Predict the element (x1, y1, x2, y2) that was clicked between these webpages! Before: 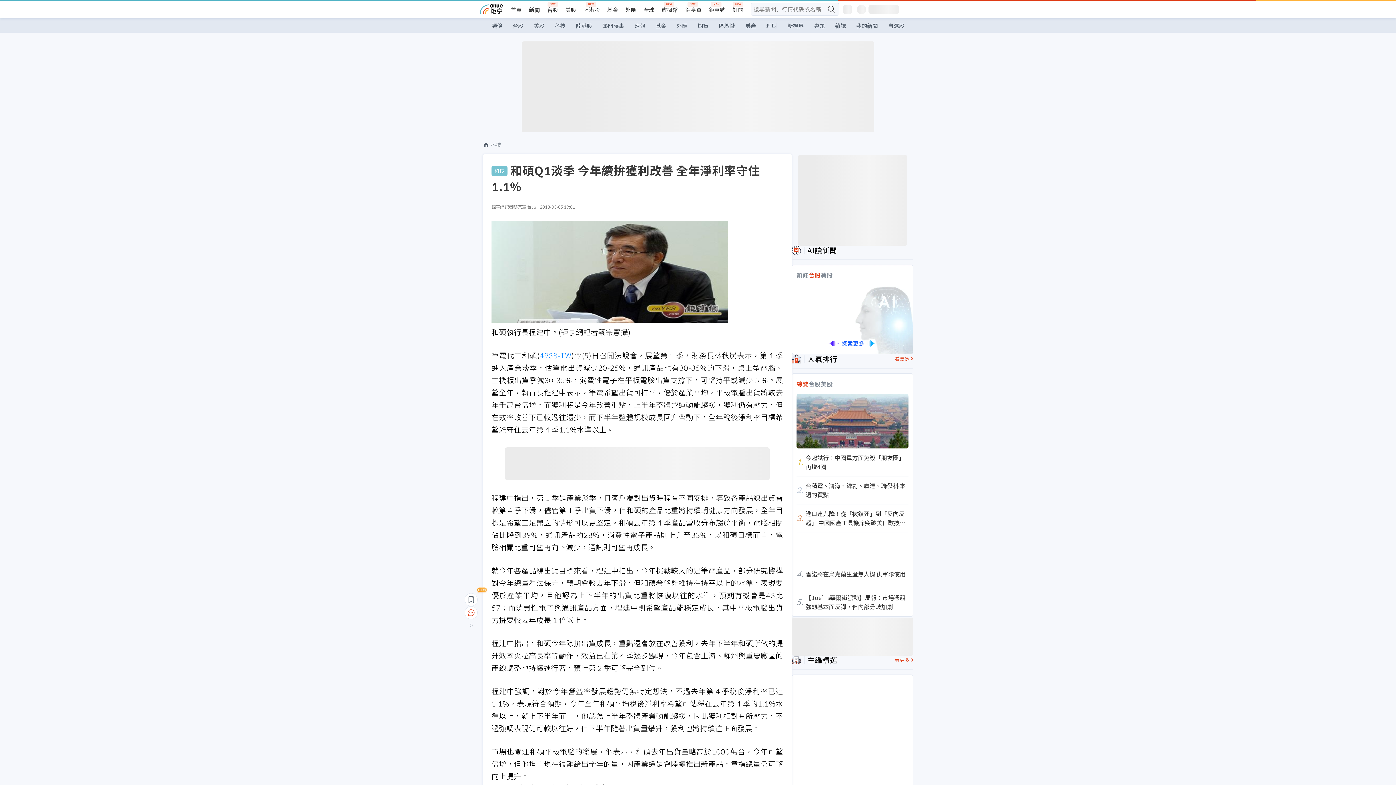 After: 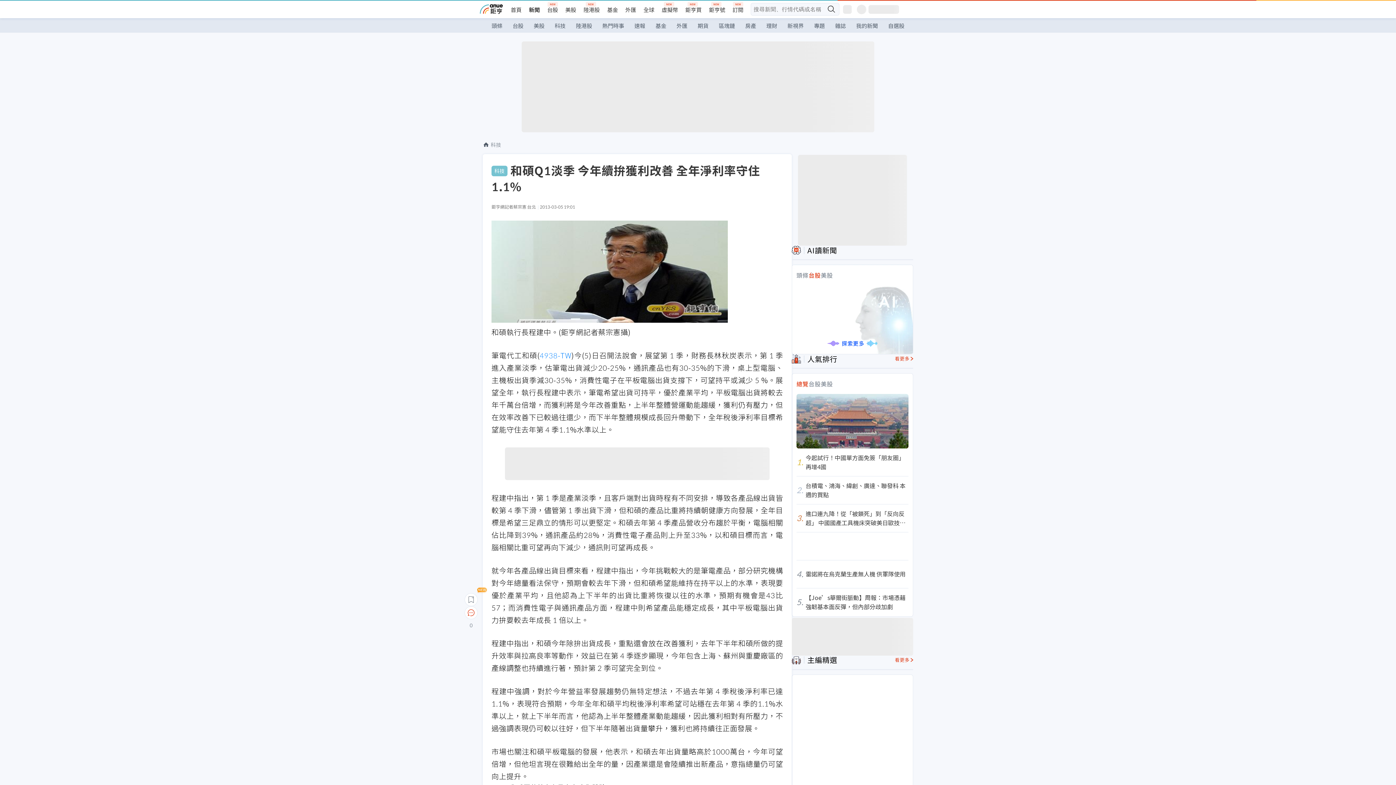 Action: bbox: (464, 593, 477, 606) label: save